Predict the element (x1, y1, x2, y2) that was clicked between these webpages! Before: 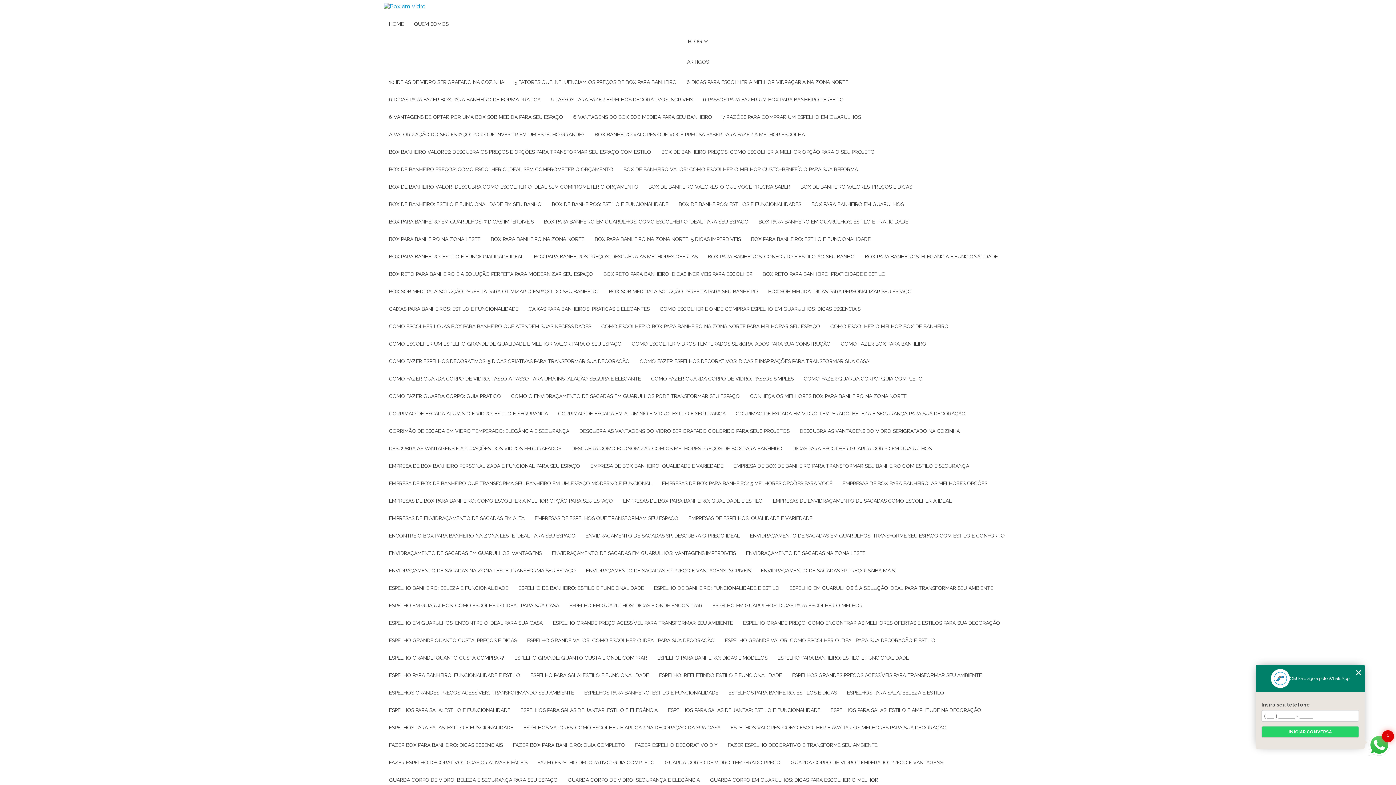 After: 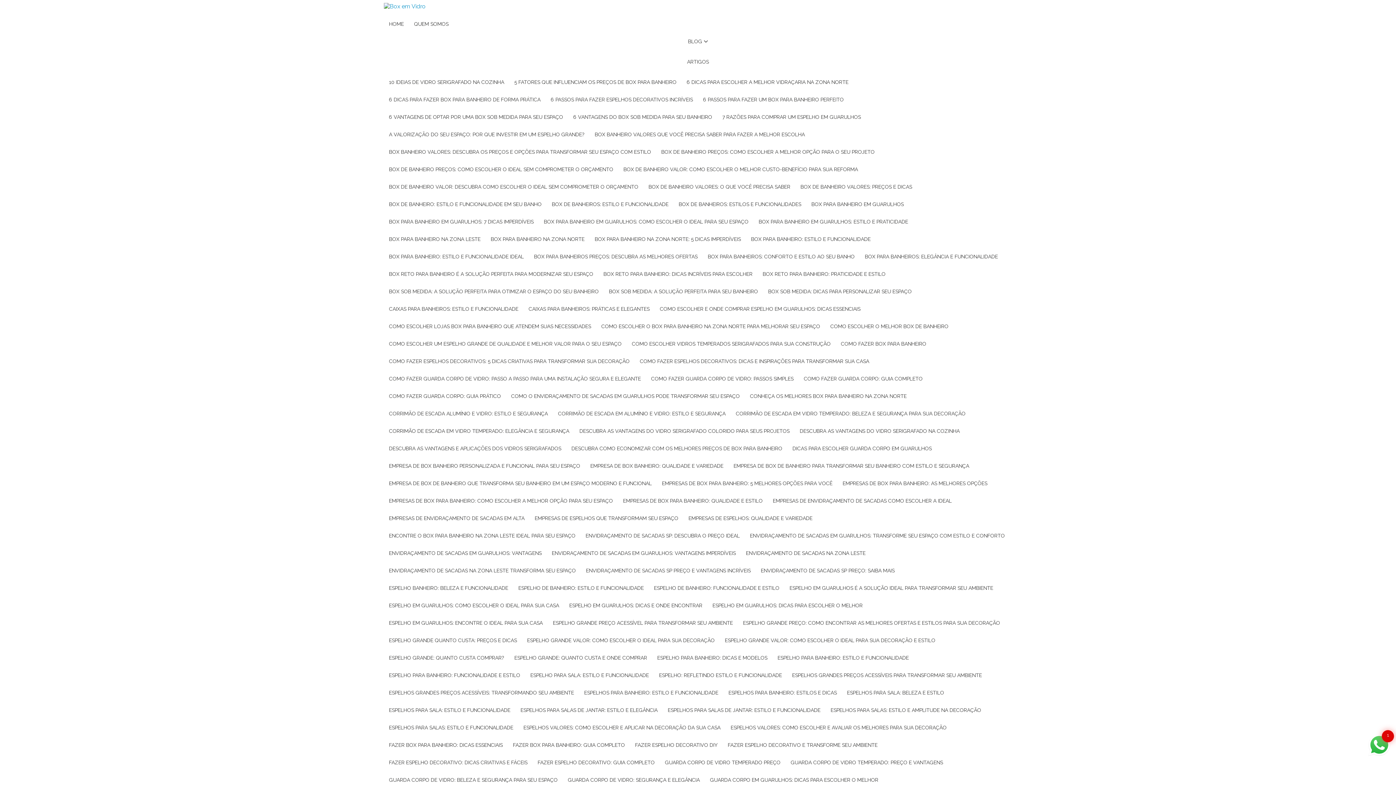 Action: bbox: (384, 248, 529, 265) label: BOX PARA BANHEIRO: ESTILO E FUNCIONALIDADE IDEAL